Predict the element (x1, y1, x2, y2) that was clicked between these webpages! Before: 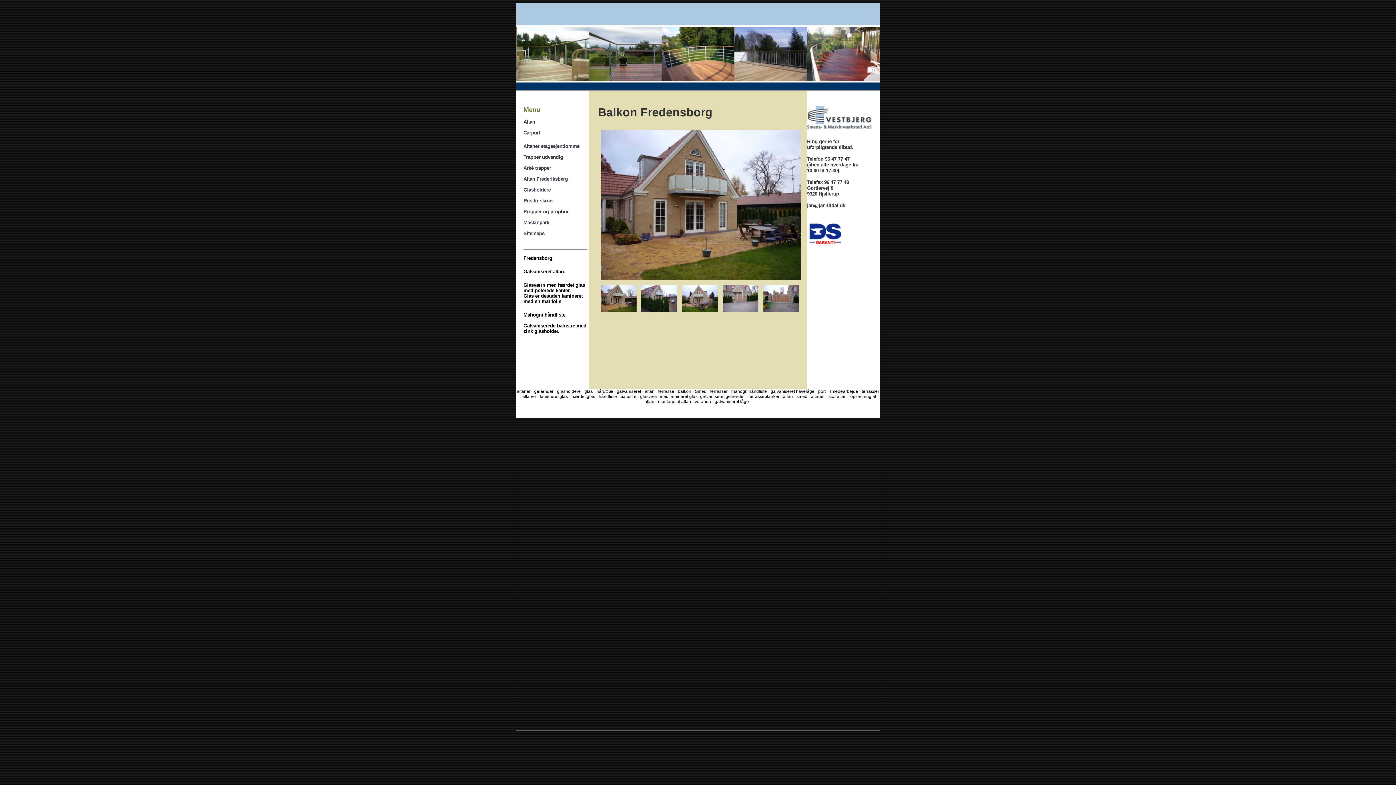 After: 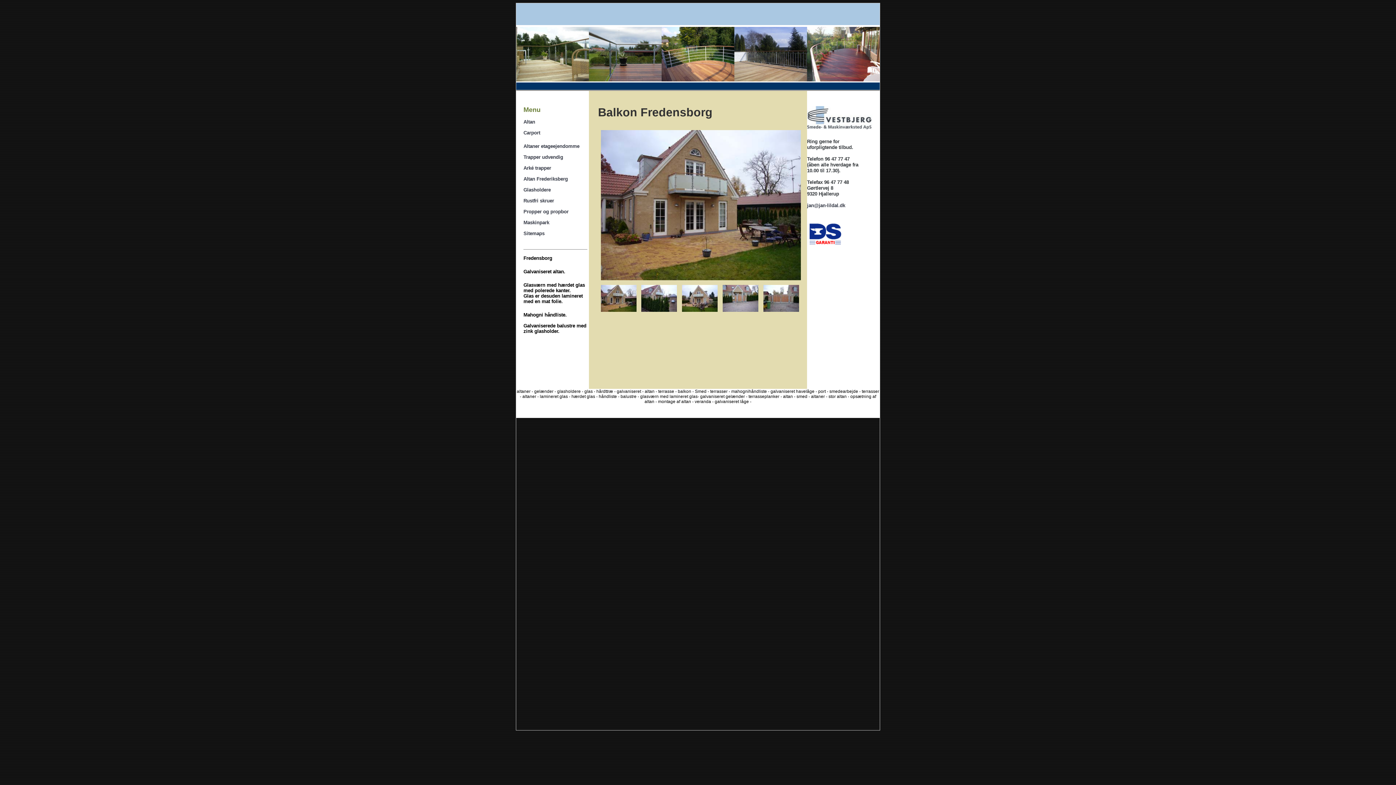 Action: label: jan@jan-lildal.dk bbox: (807, 203, 845, 208)